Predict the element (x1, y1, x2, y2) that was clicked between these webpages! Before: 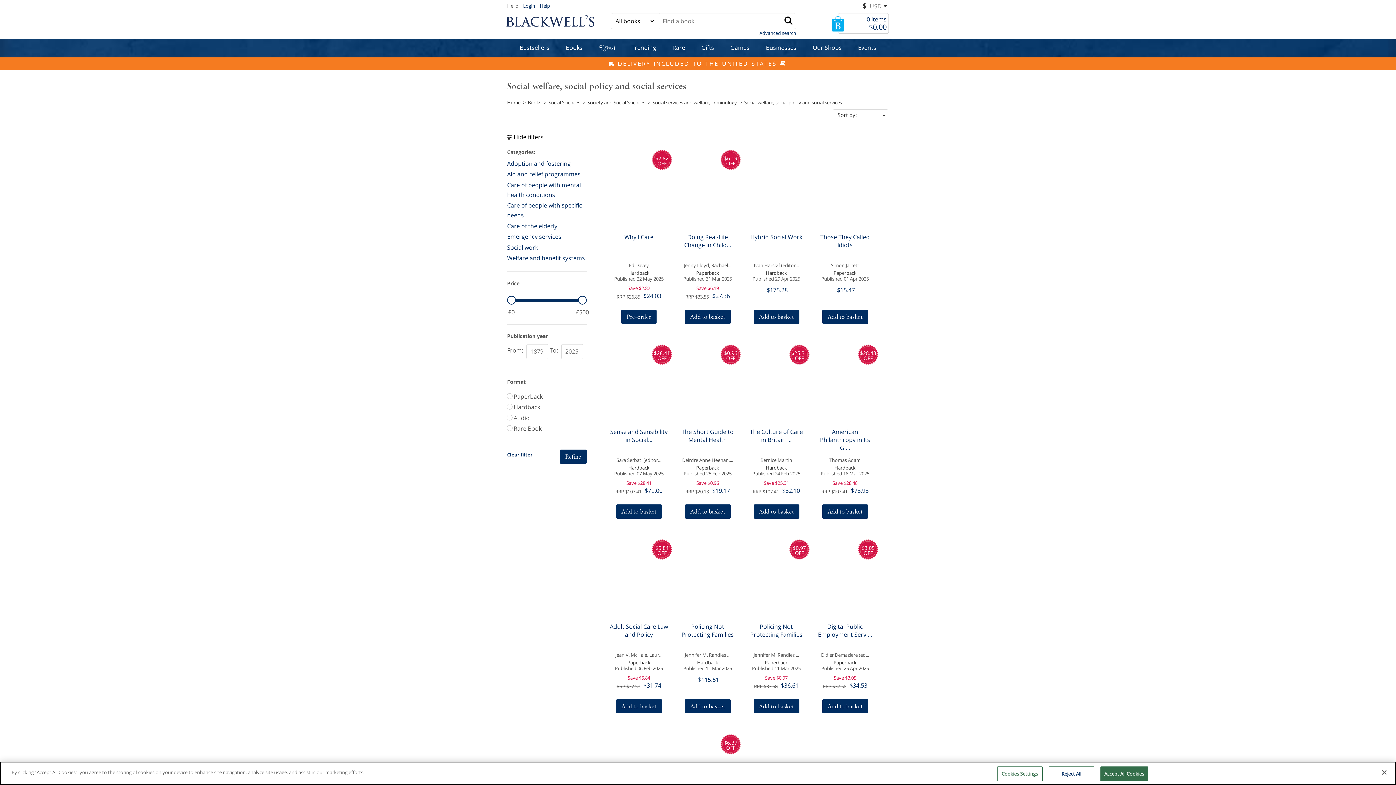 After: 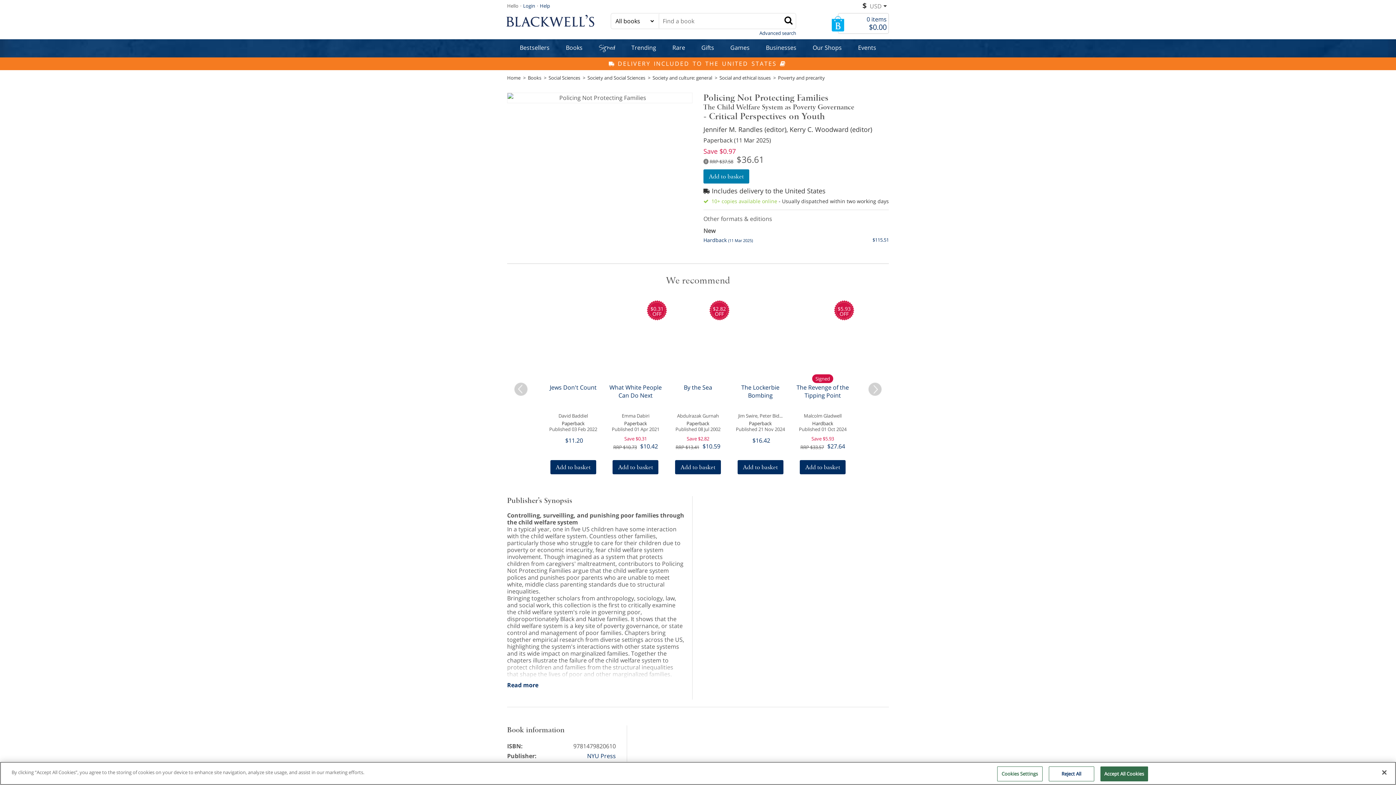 Action: bbox: (746, 610, 806, 652) label: Policing Not Protecting Families